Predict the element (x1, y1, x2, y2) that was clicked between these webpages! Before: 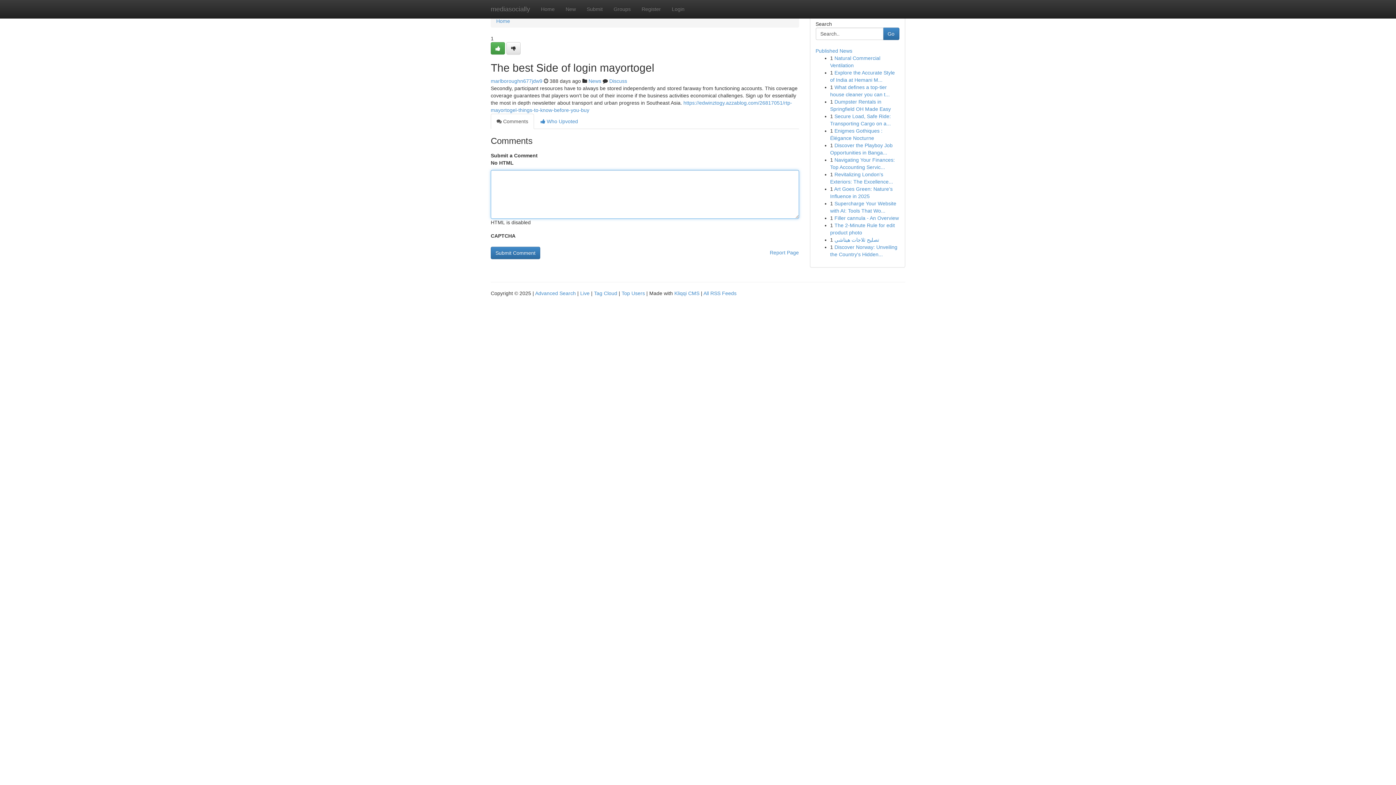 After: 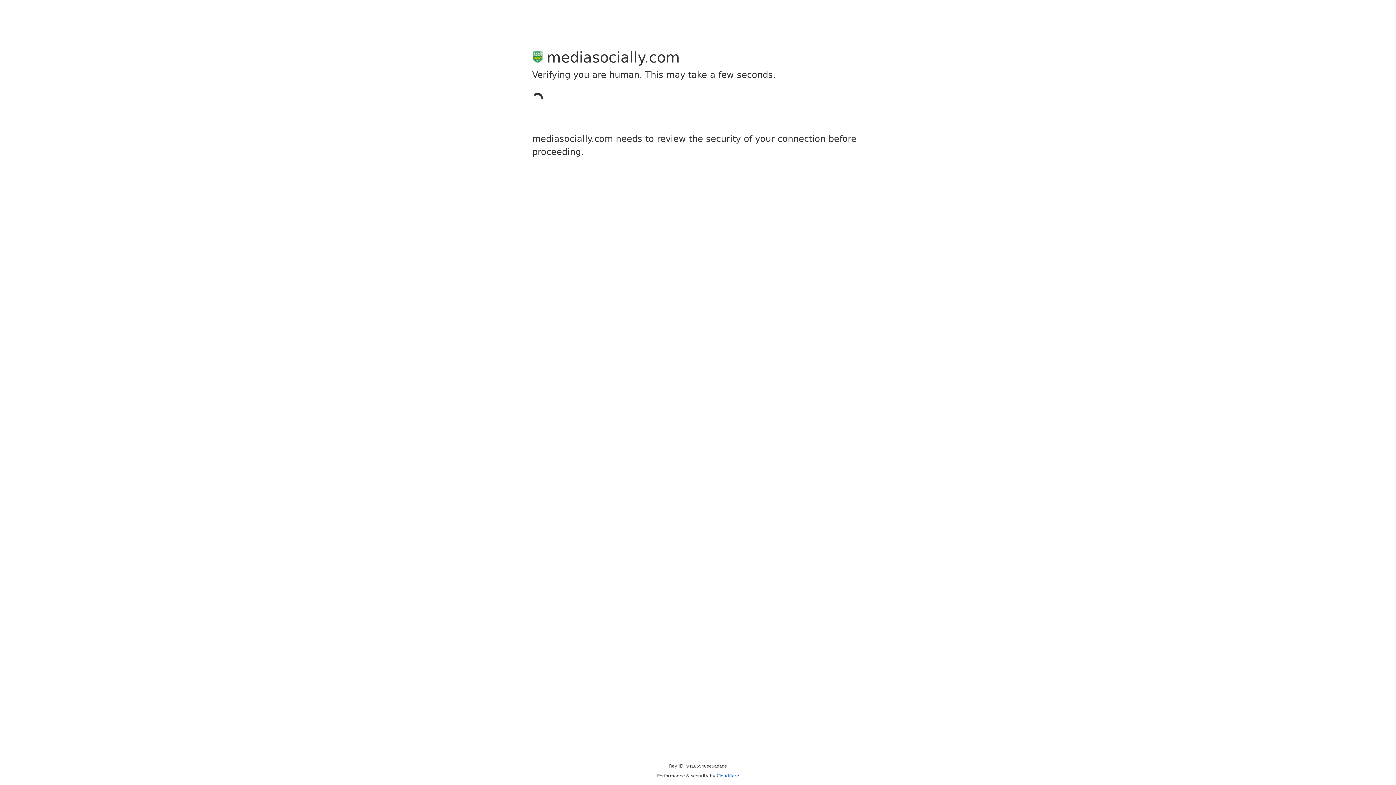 Action: label: marlboroughn677jdw9 bbox: (490, 78, 542, 84)